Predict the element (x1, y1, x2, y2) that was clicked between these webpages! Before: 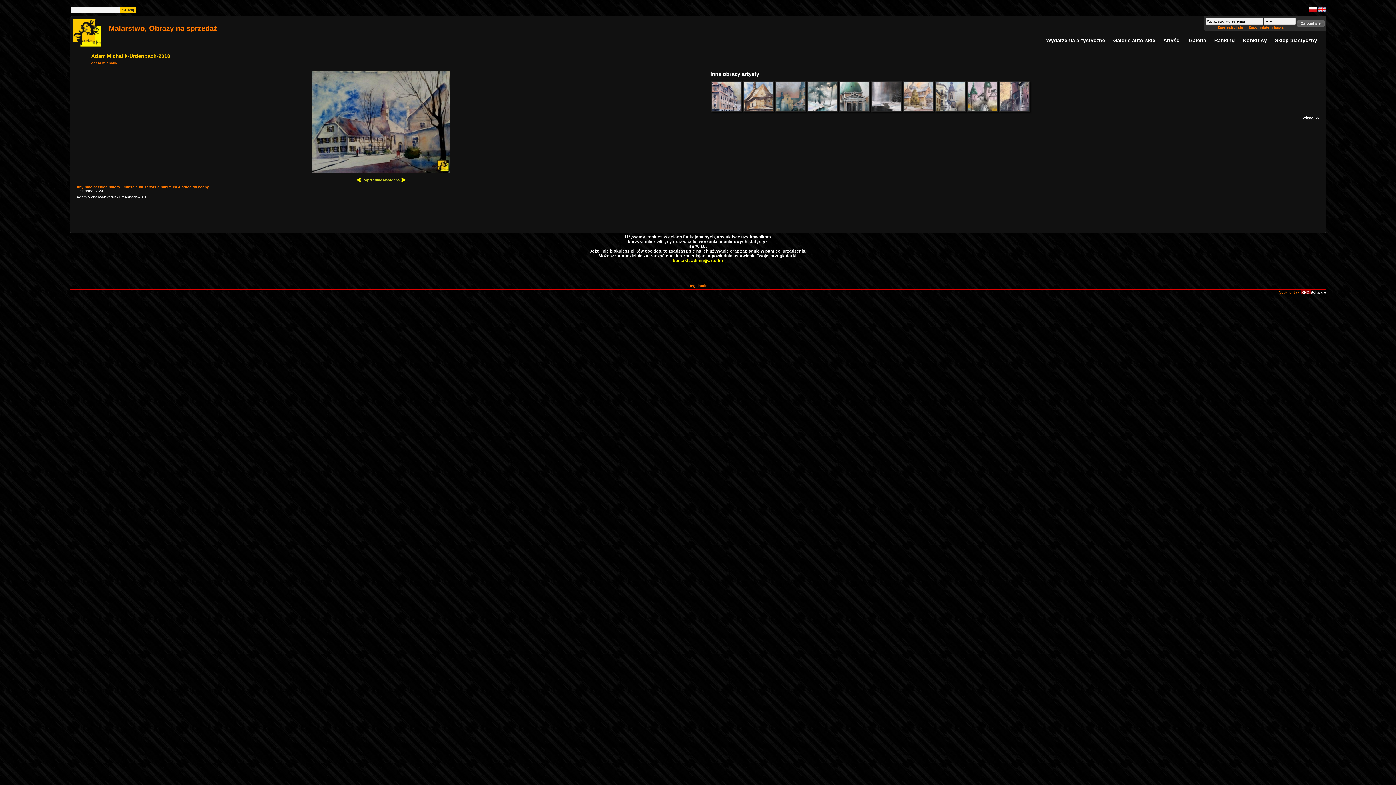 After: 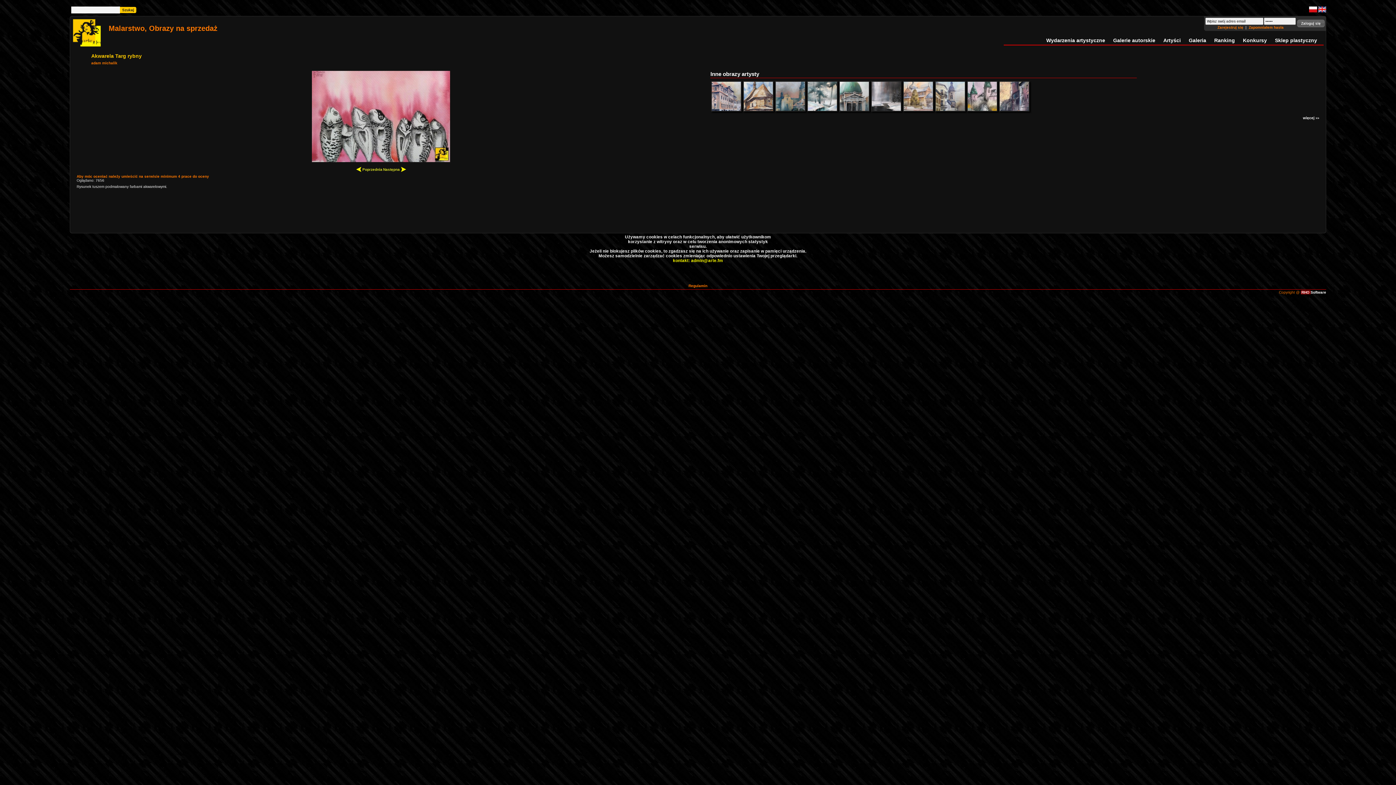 Action: label:  Poprzednia bbox: (356, 176, 382, 182)